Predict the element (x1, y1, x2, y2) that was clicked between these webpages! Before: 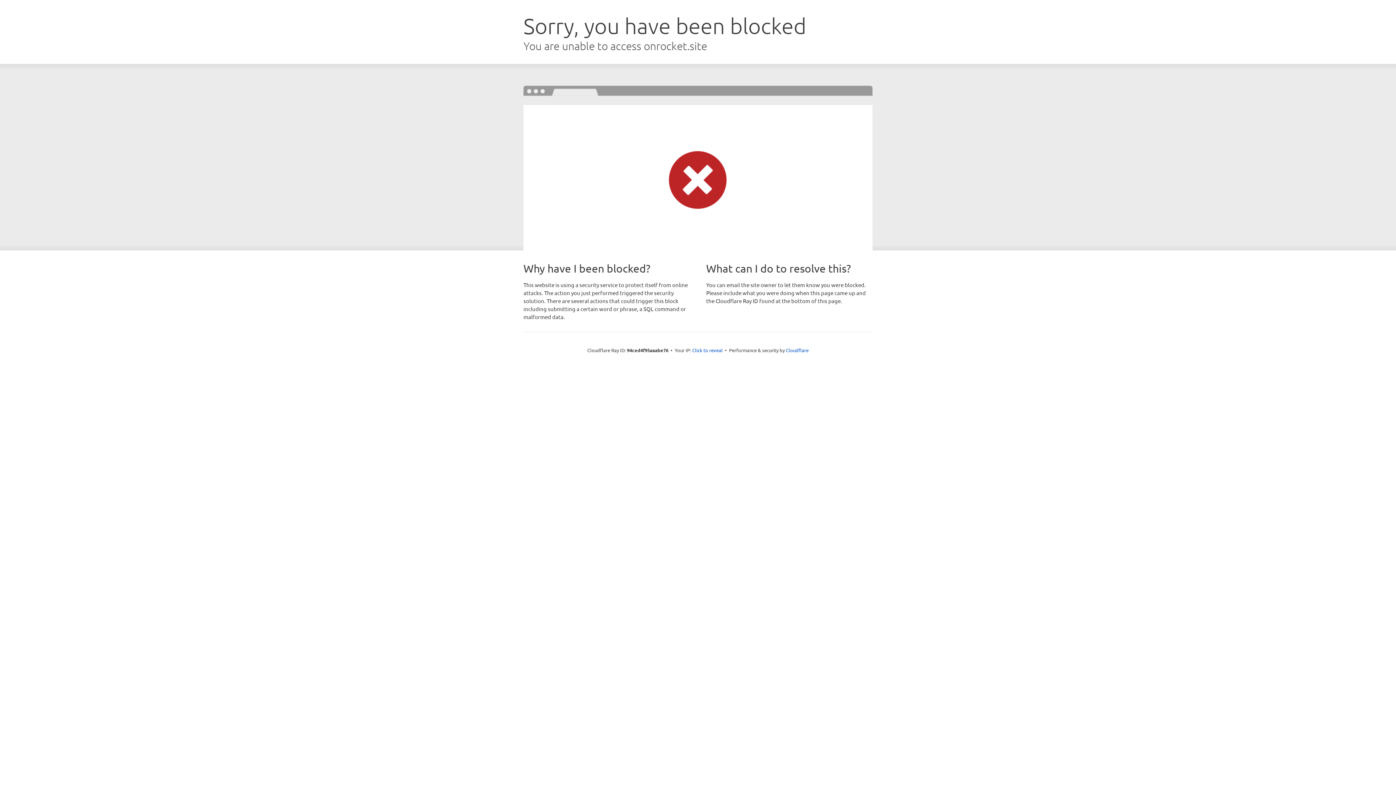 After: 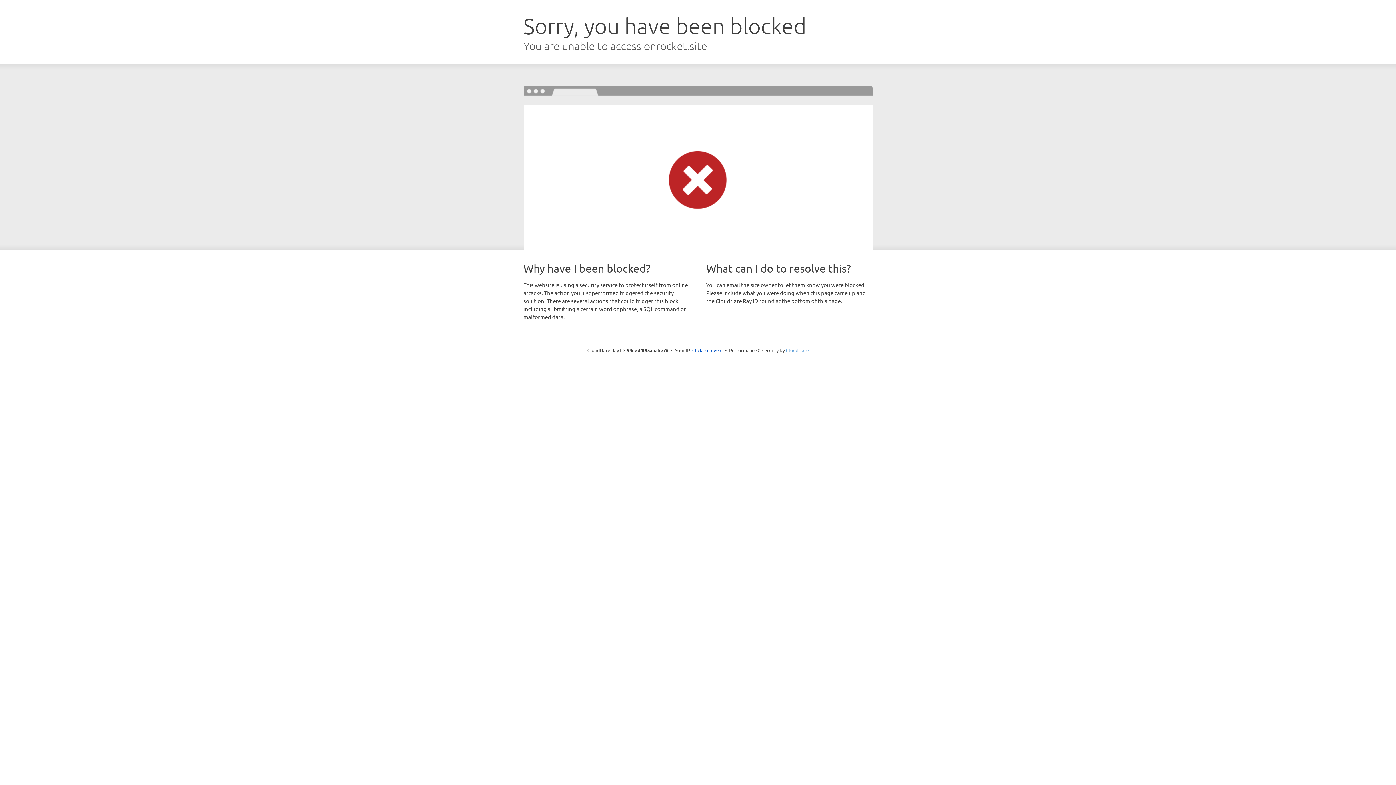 Action: label: Cloudflare bbox: (786, 347, 808, 353)